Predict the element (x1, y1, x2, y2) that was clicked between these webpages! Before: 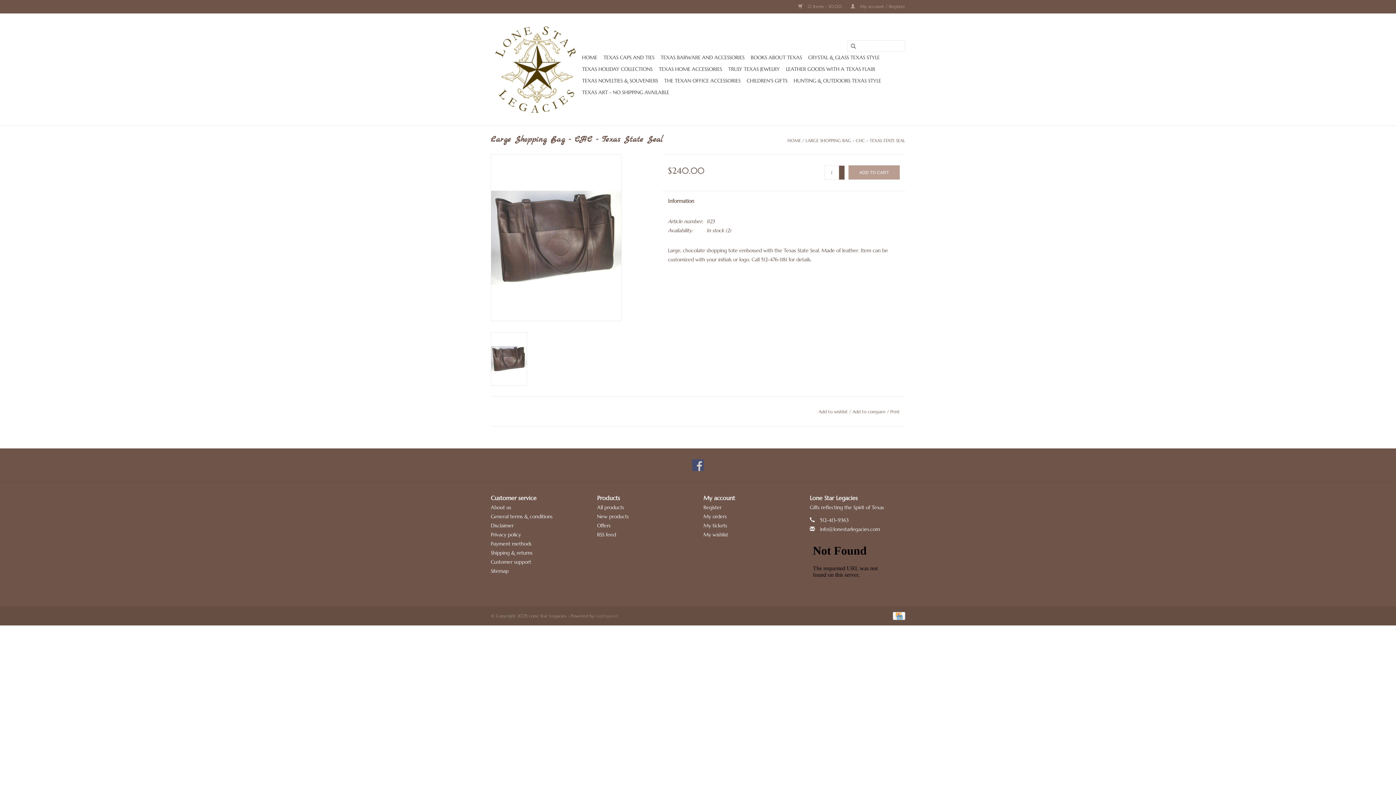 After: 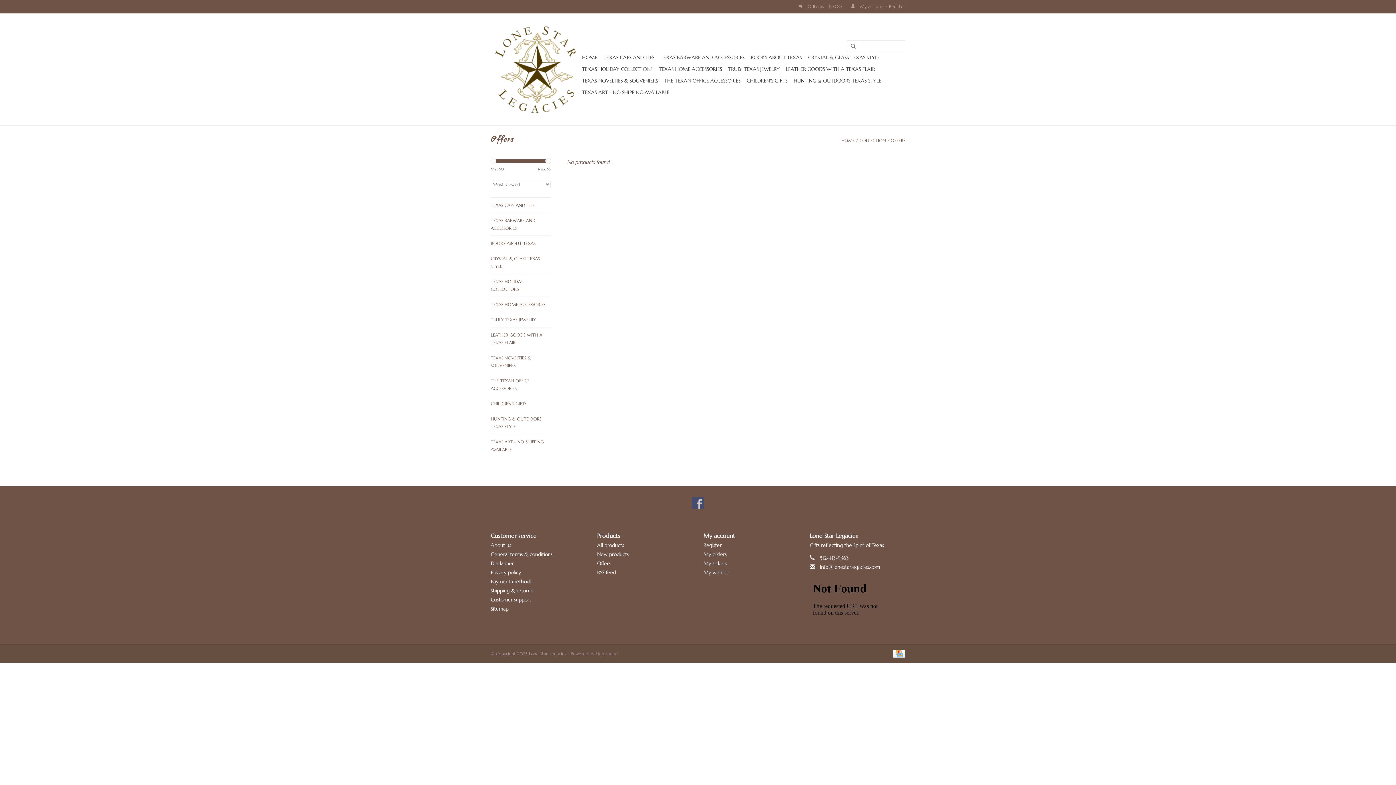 Action: label: Offers bbox: (597, 522, 610, 528)